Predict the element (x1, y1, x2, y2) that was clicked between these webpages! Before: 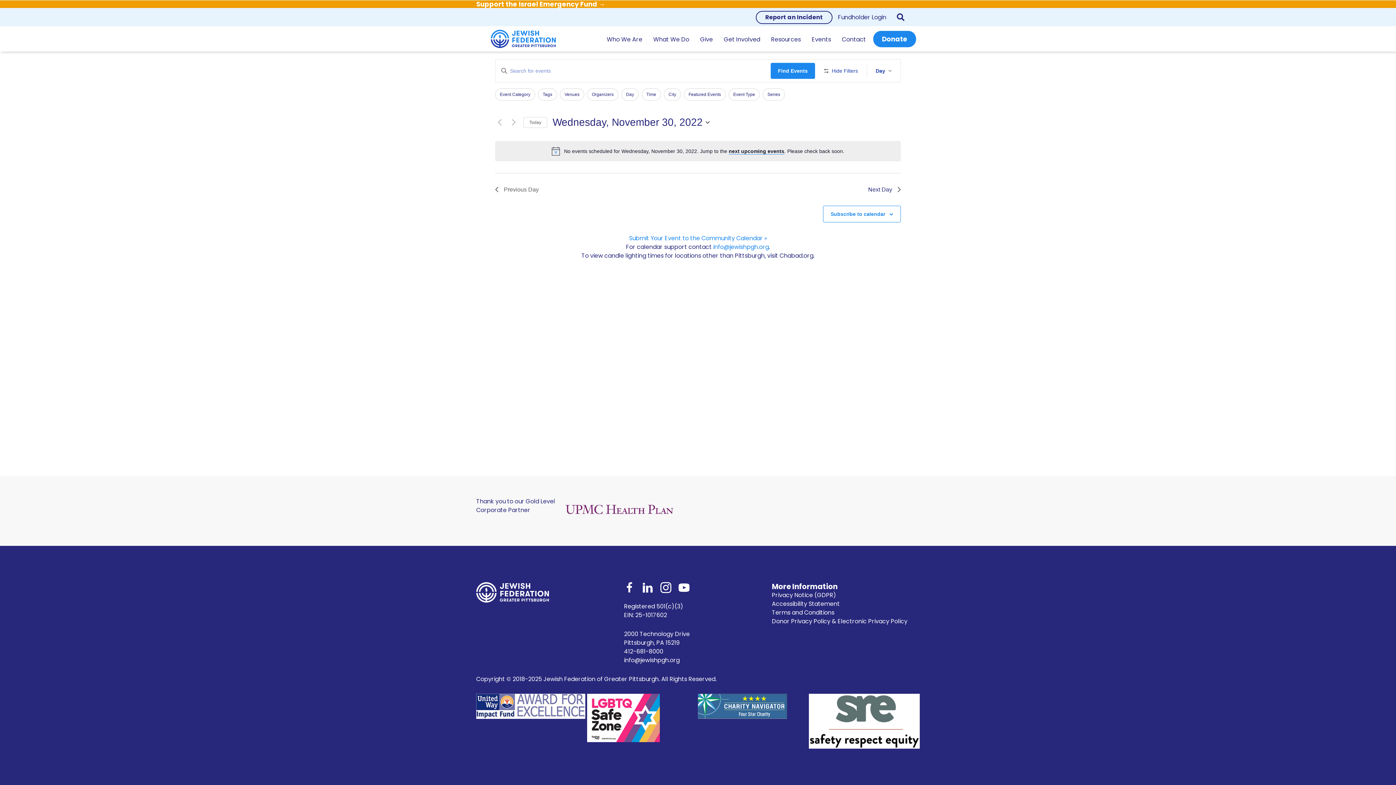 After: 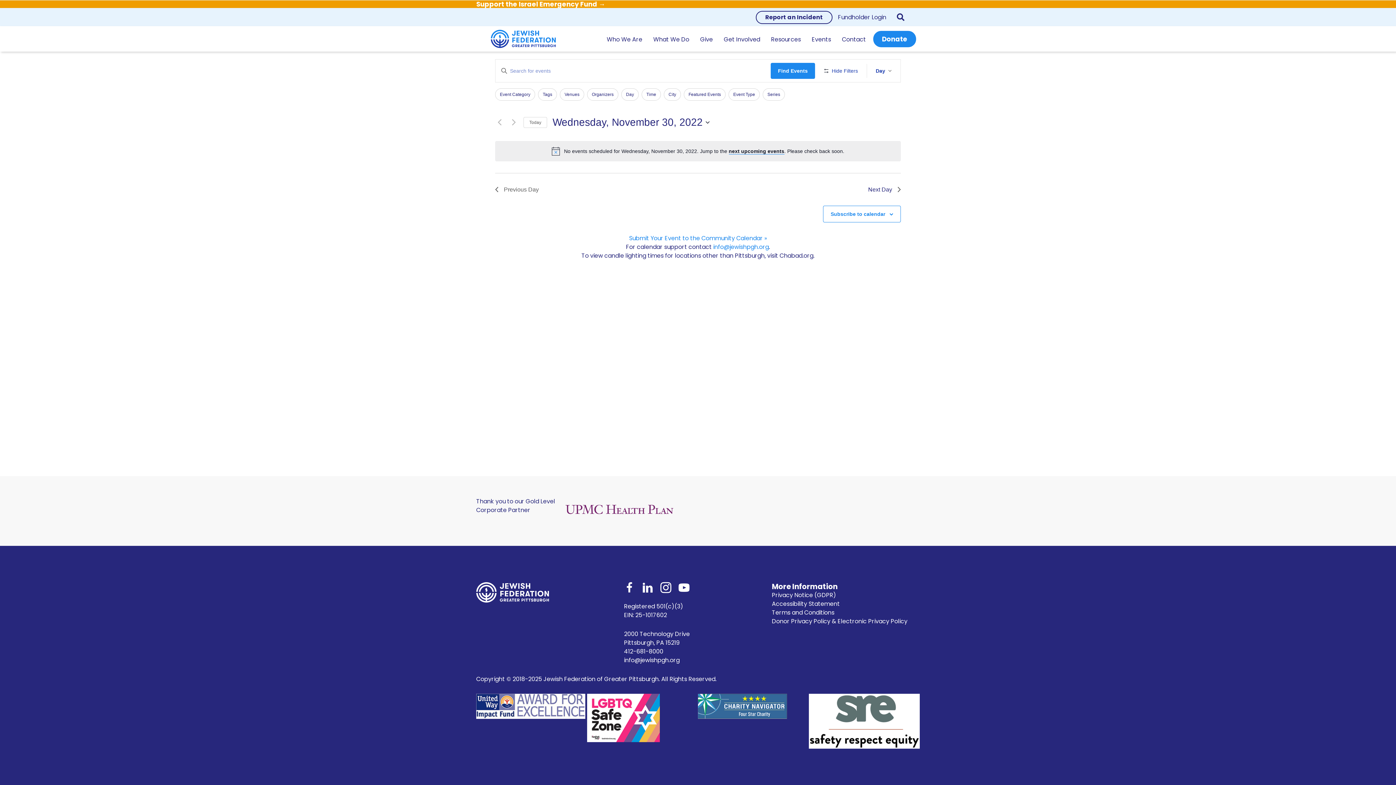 Action: bbox: (587, 713, 660, 722)